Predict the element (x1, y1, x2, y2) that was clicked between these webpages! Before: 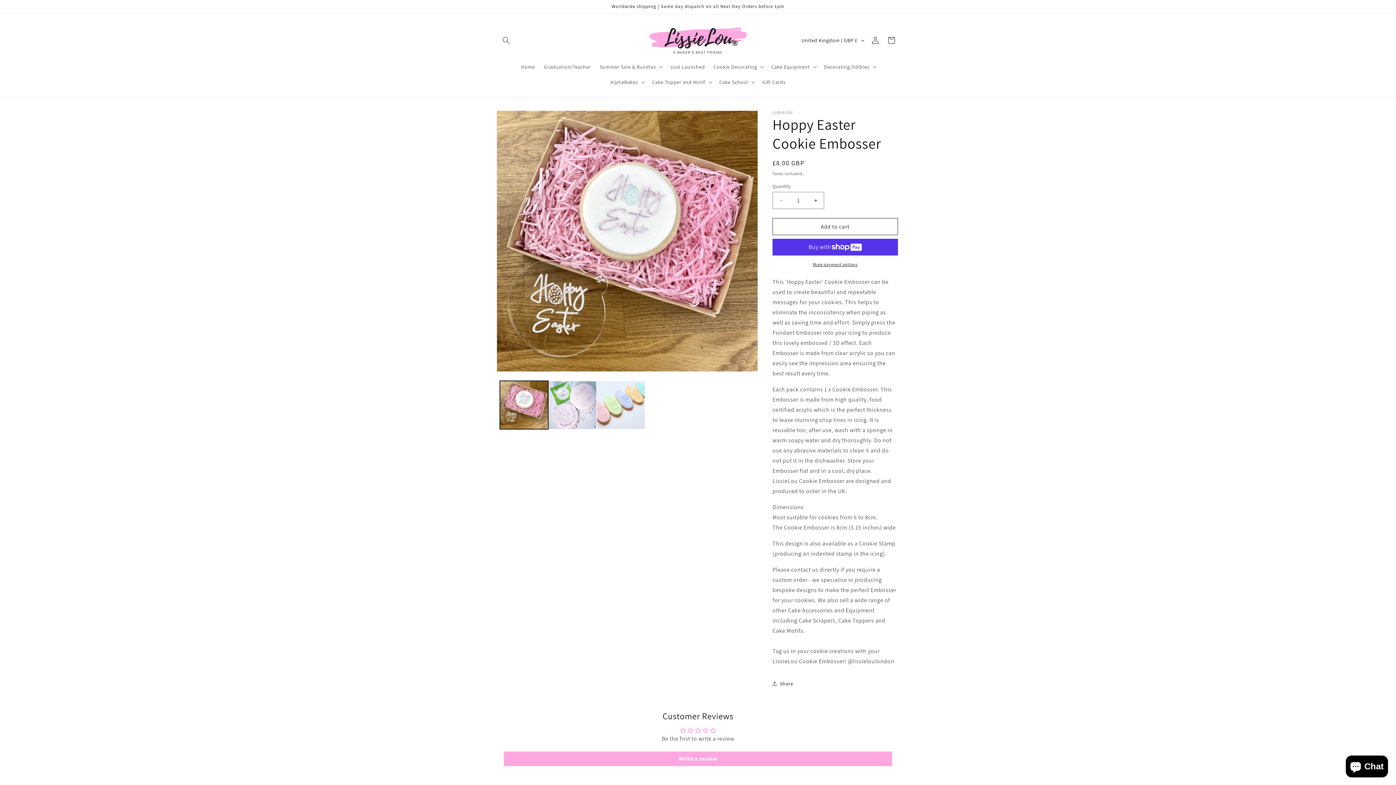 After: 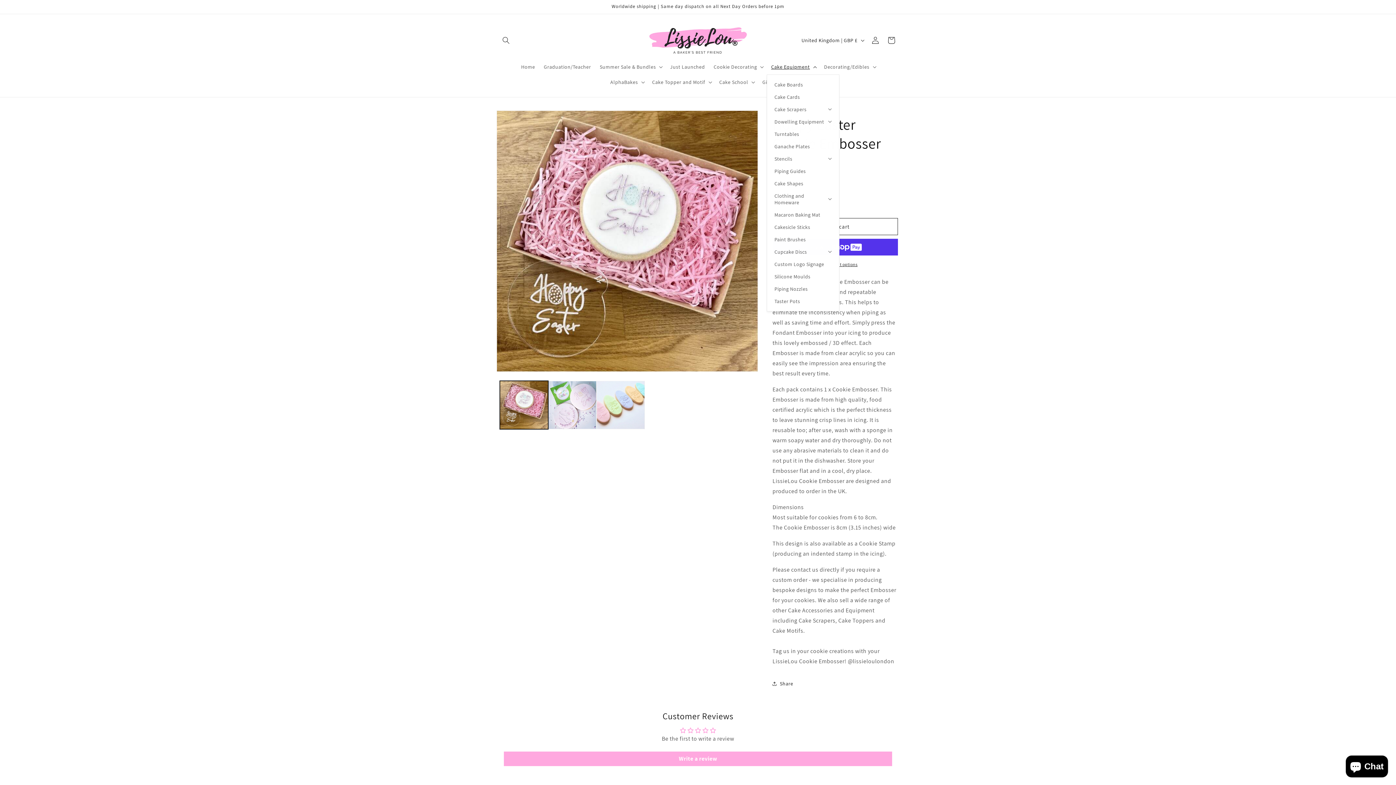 Action: label: Cake Equipment bbox: (767, 59, 819, 74)